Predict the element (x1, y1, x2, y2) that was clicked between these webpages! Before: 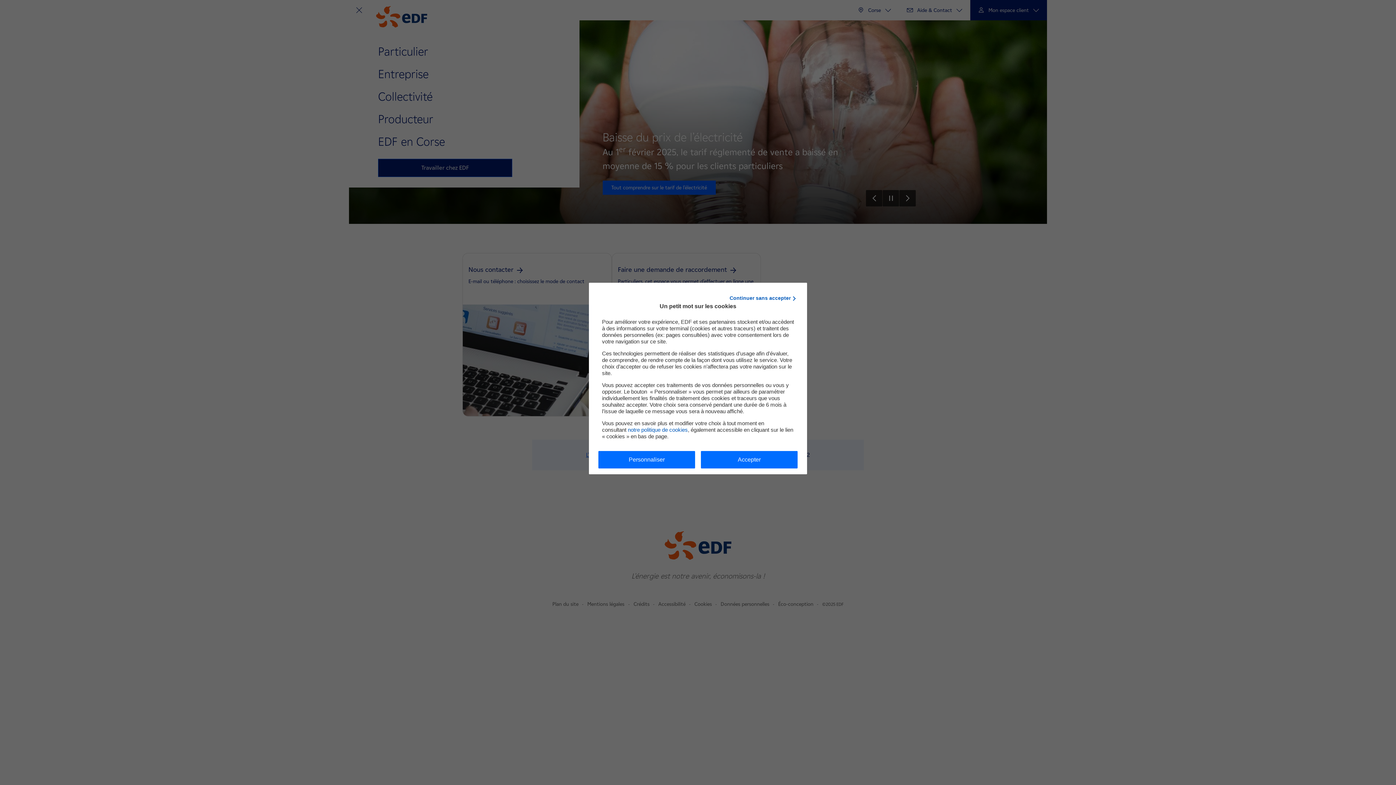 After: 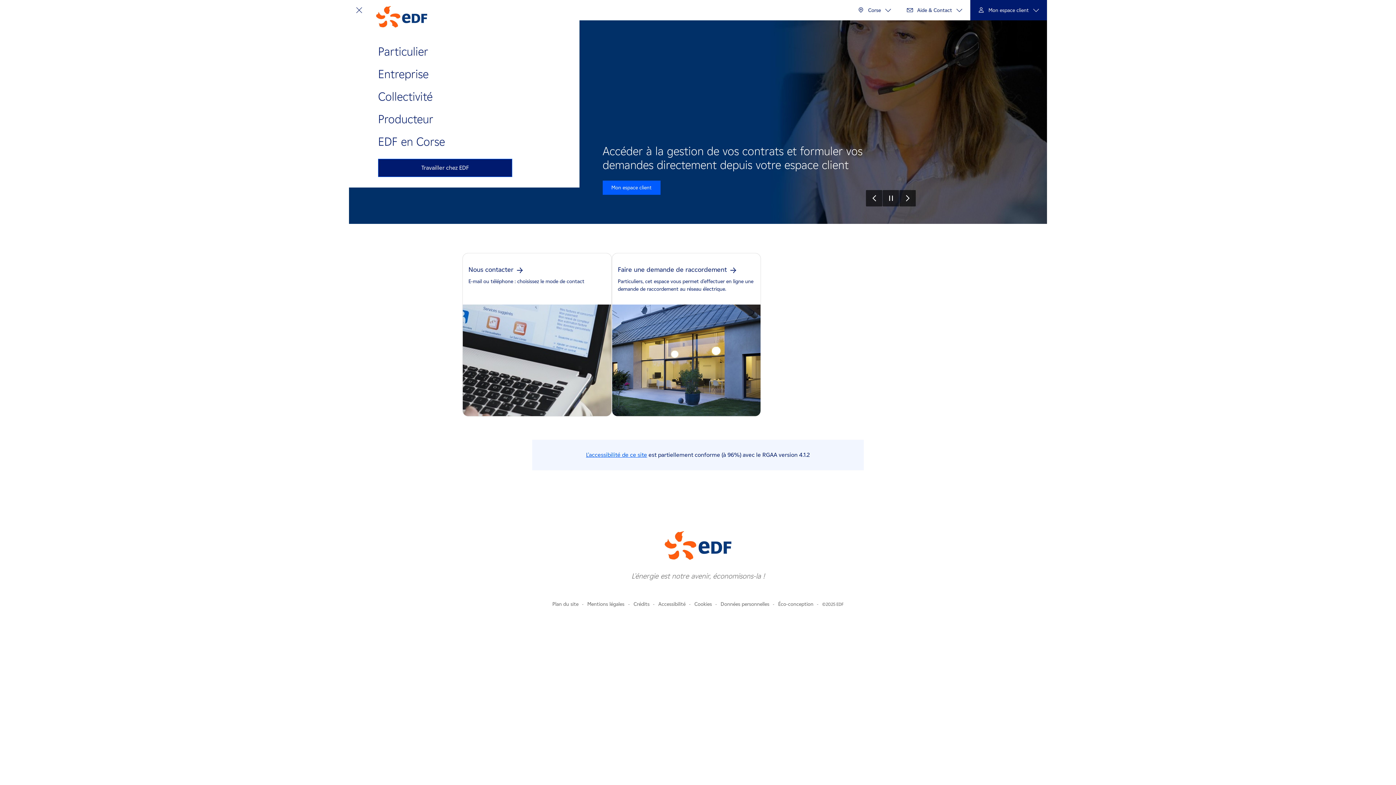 Action: bbox: (729, 294, 794, 302) label: Continuer sans accepter